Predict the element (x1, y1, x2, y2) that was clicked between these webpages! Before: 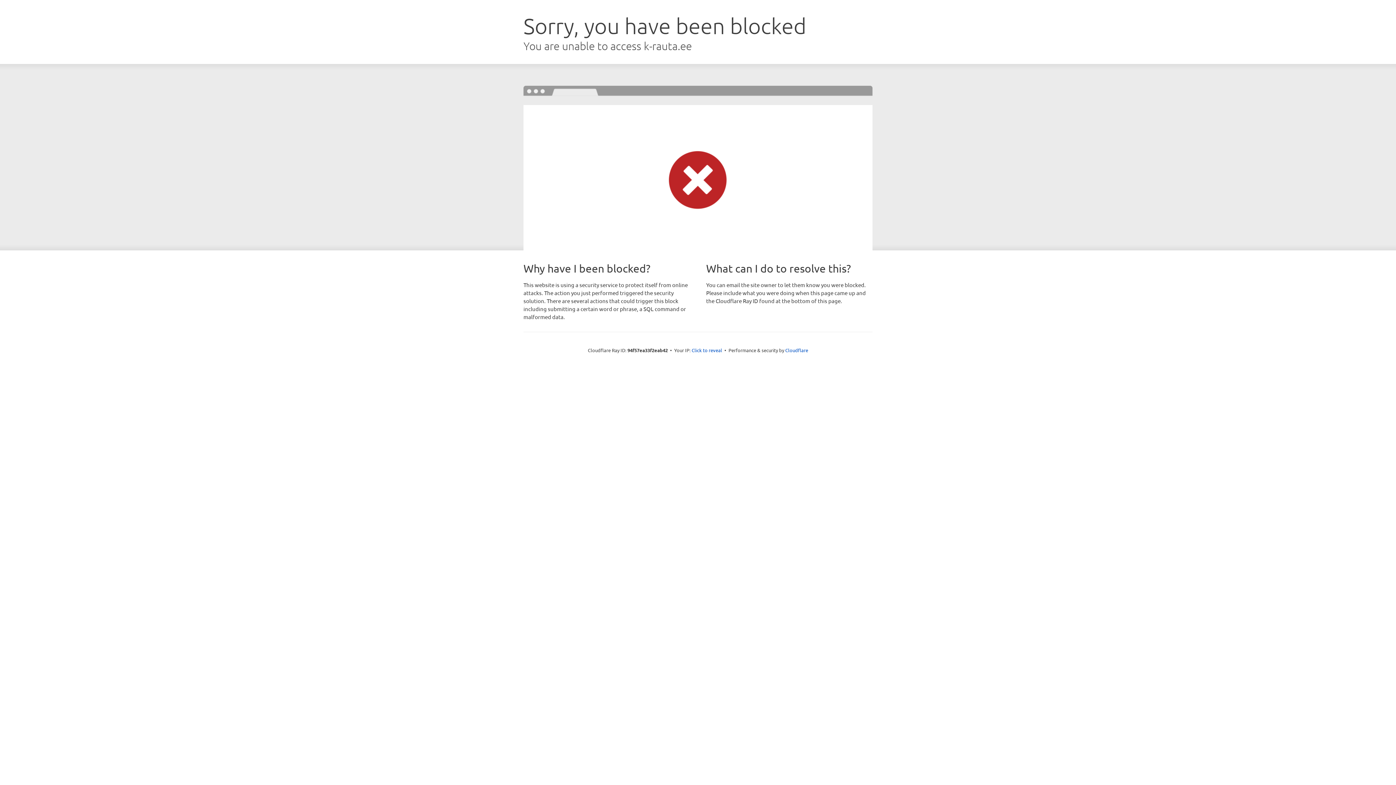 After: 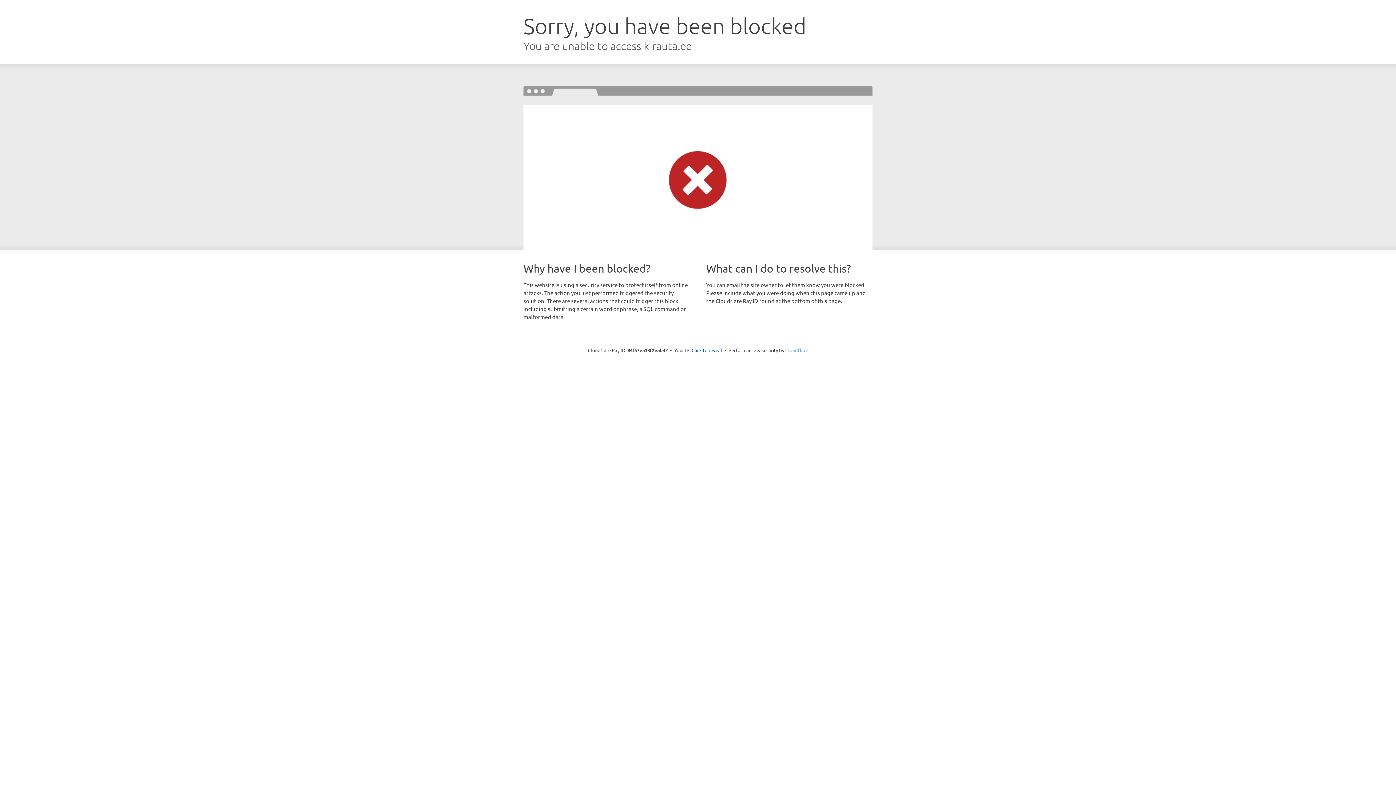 Action: label: Cloudflare bbox: (785, 347, 808, 353)